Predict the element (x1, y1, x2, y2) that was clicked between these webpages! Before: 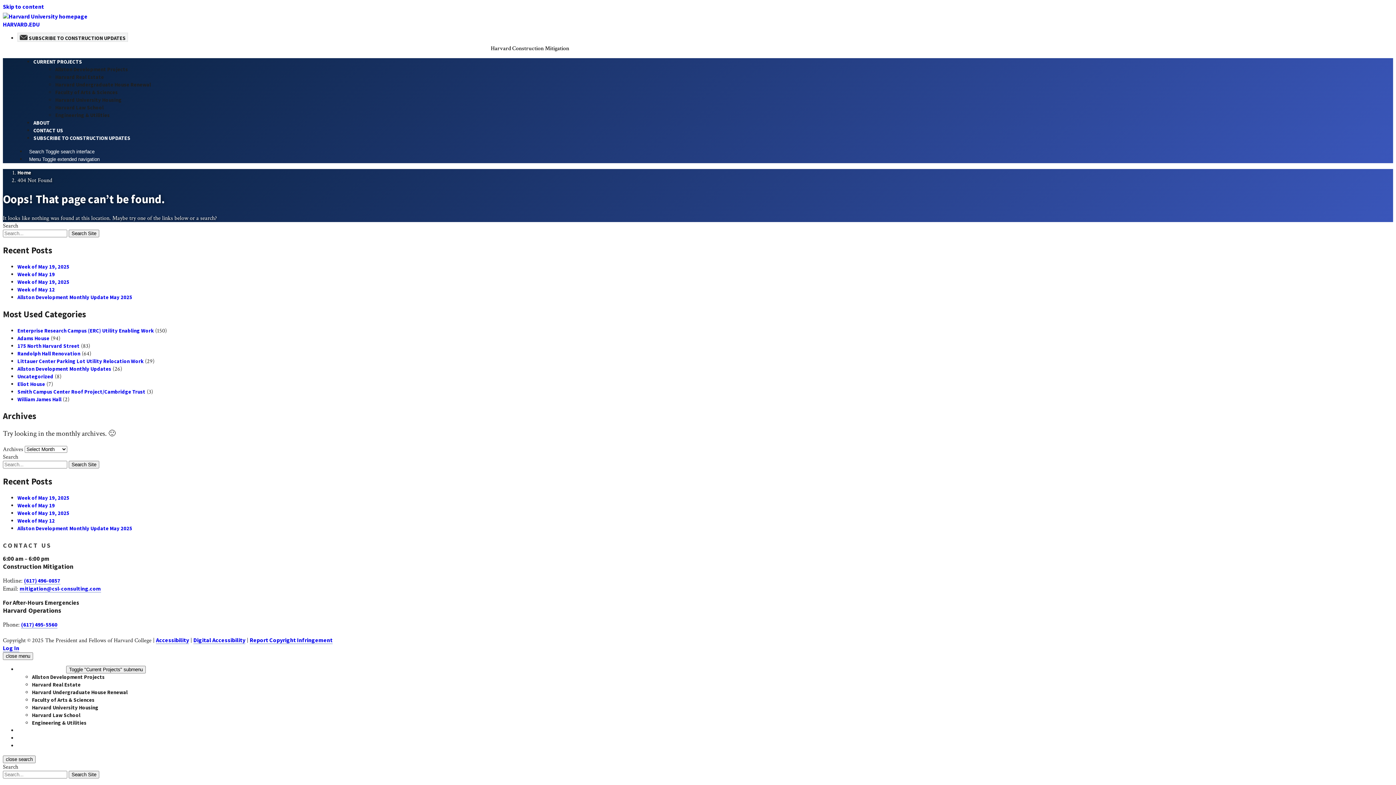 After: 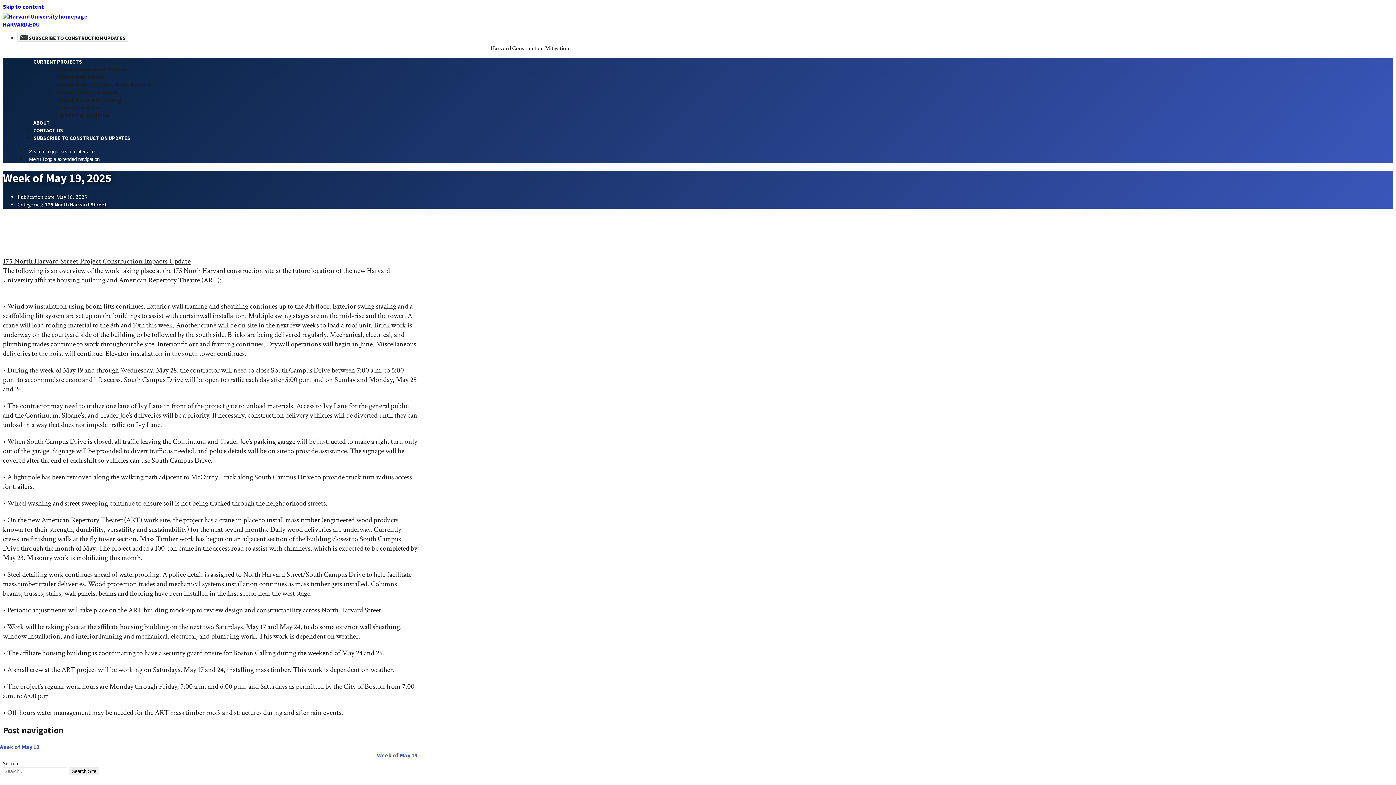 Action: label: Week of May 19, 2025 bbox: (17, 278, 69, 285)